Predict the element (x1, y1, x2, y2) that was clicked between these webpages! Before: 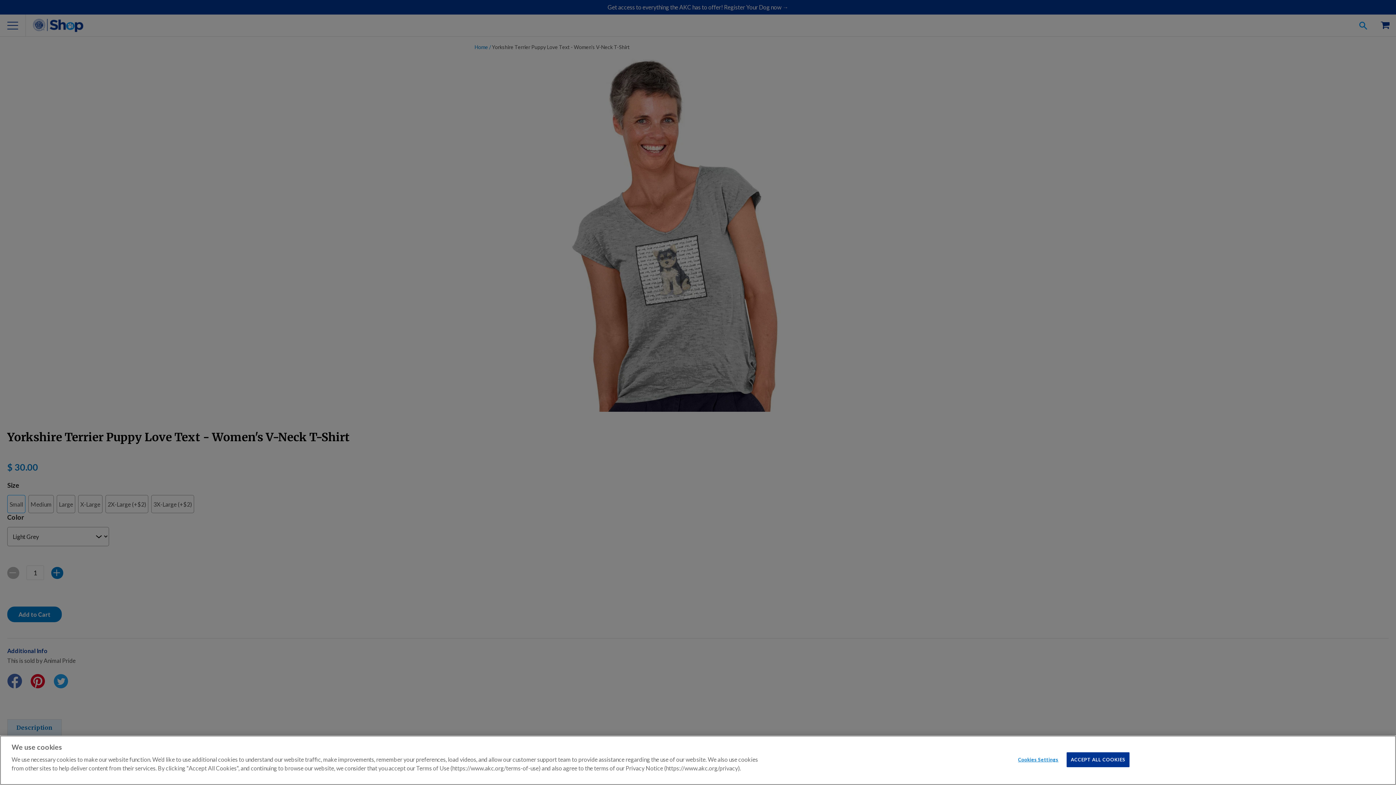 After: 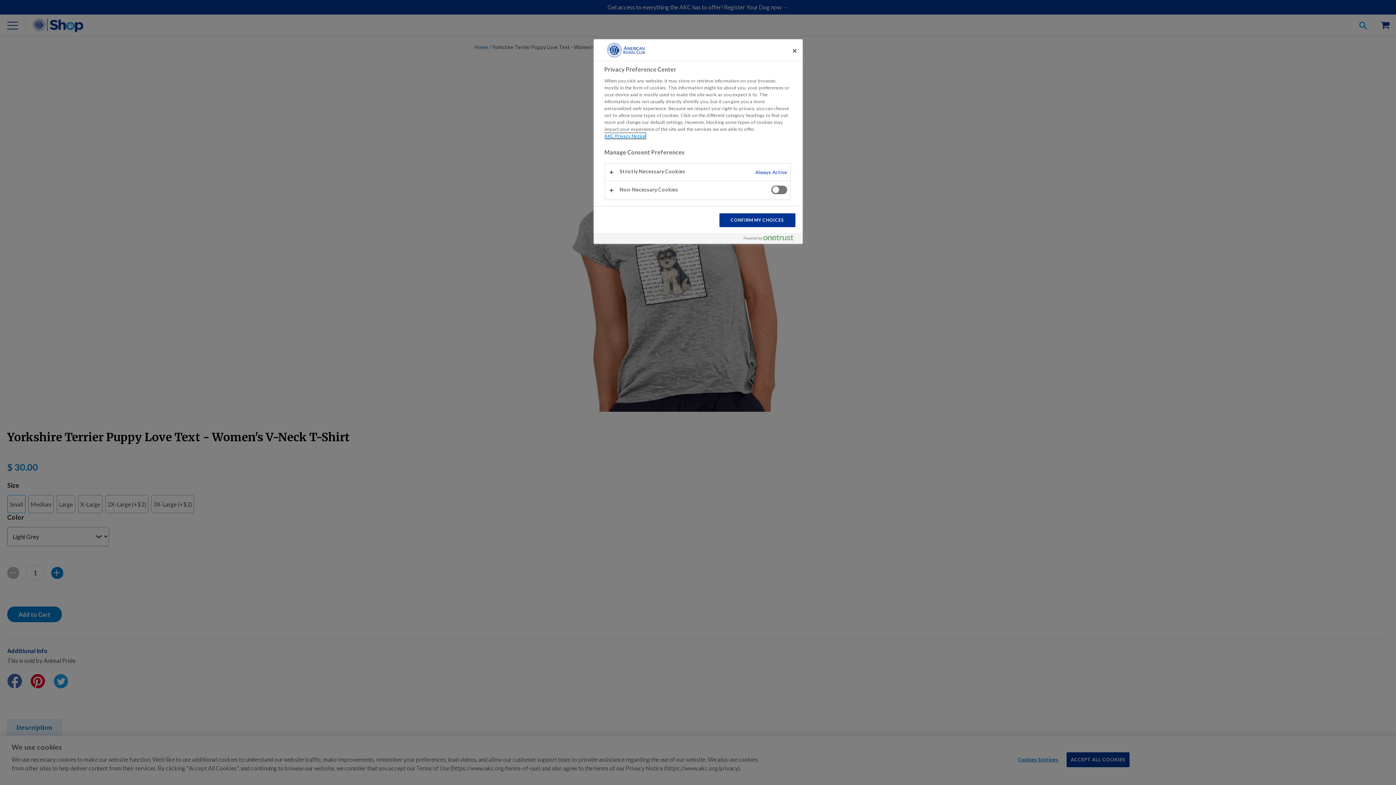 Action: label: Cookies Settings bbox: (1015, 753, 1061, 767)